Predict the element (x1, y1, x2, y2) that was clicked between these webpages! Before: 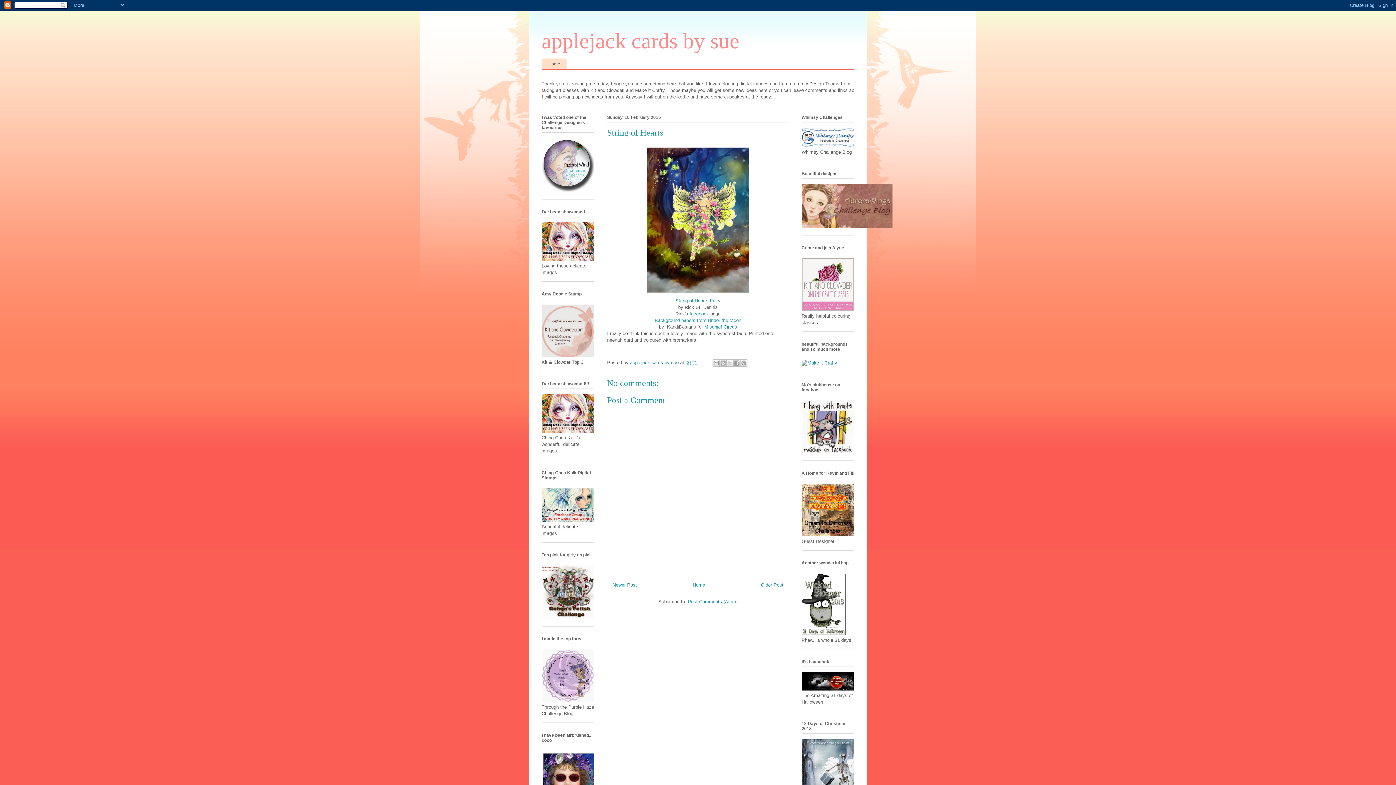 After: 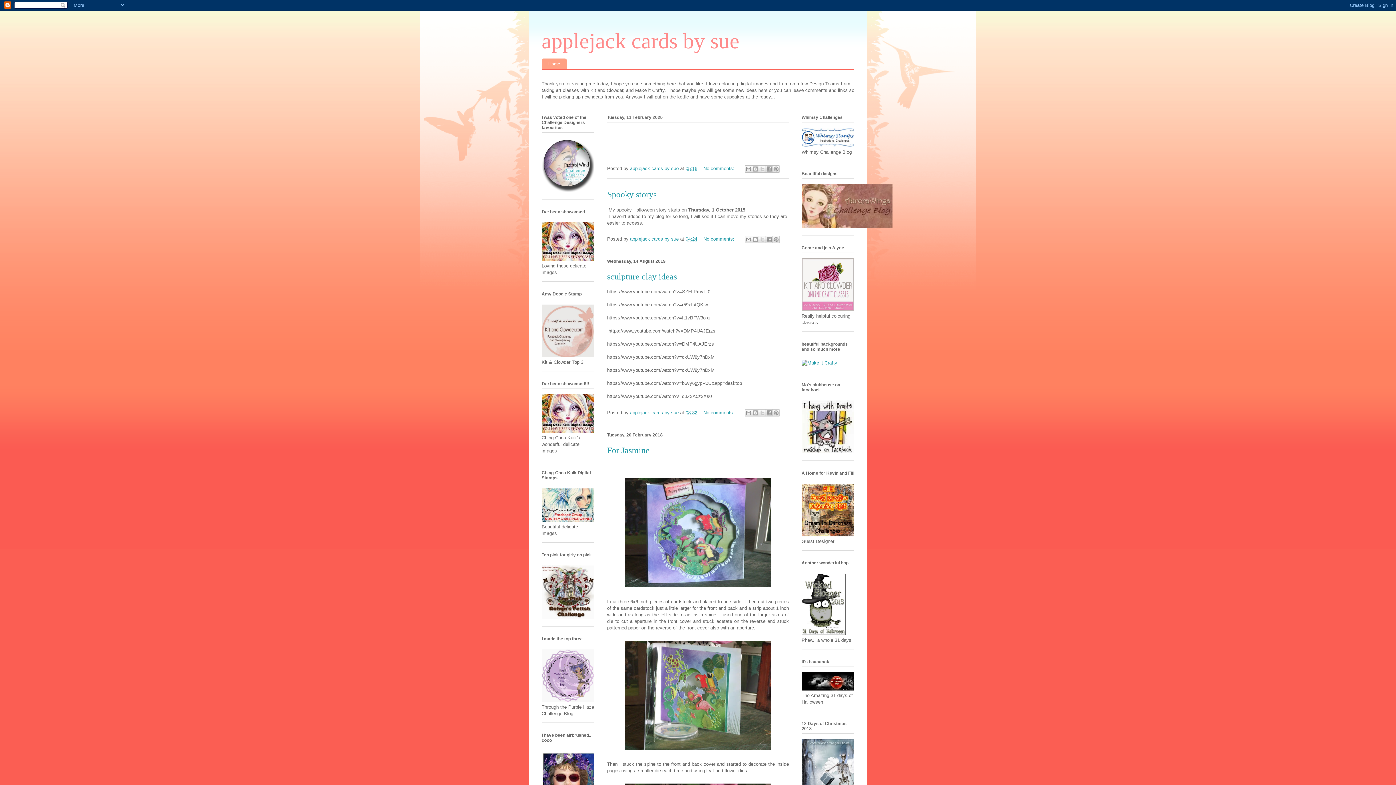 Action: label: Home bbox: (692, 582, 705, 587)